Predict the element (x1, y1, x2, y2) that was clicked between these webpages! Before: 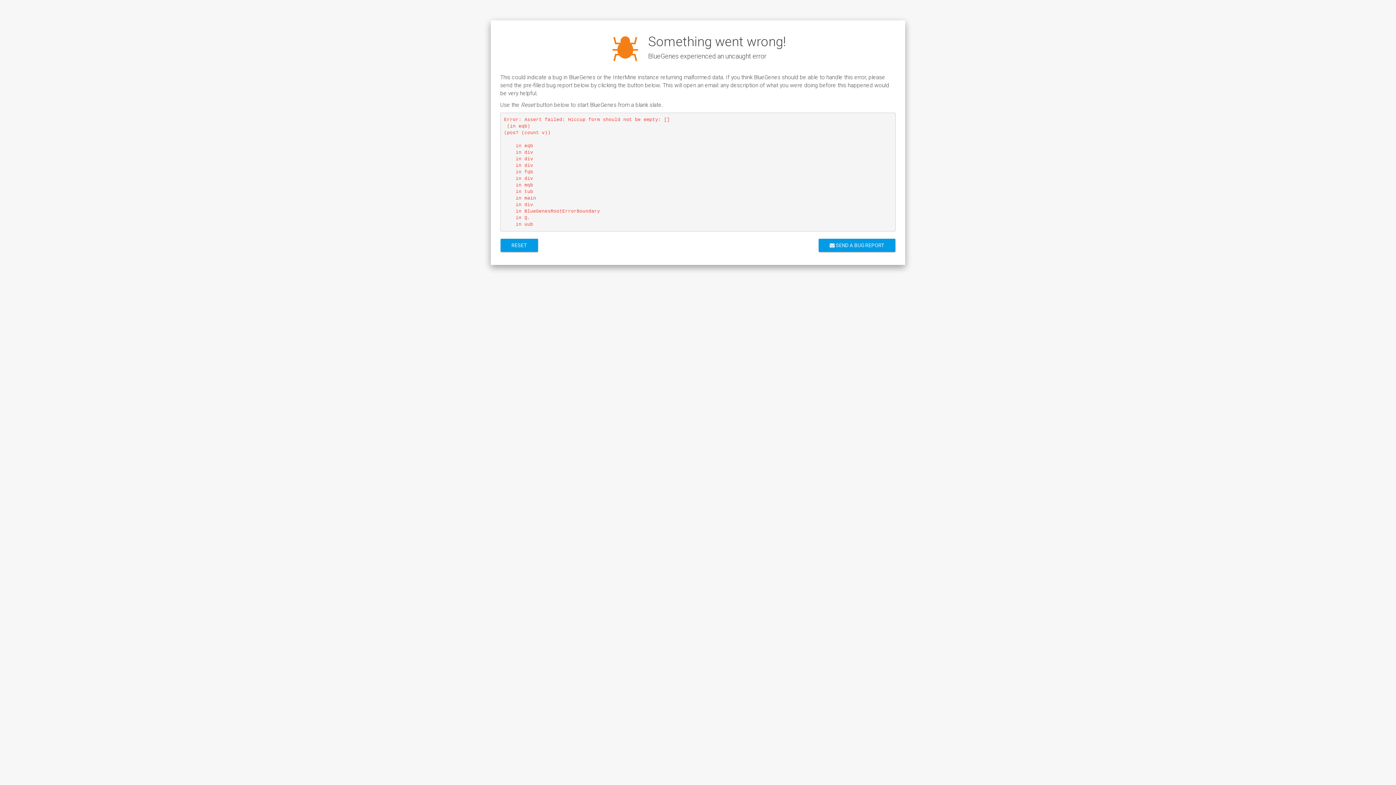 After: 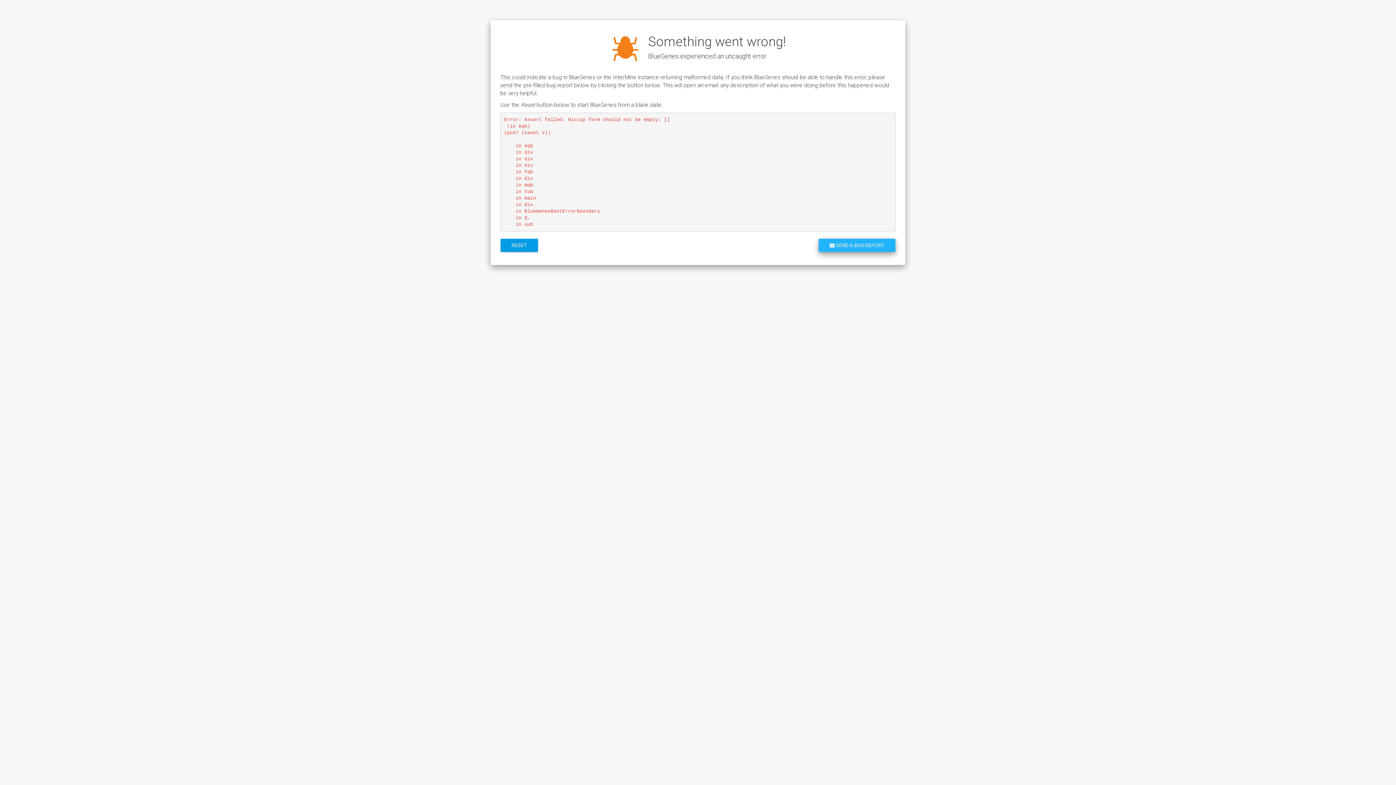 Action: bbox: (818, 238, 895, 252) label:  SEND A BUG REPORT